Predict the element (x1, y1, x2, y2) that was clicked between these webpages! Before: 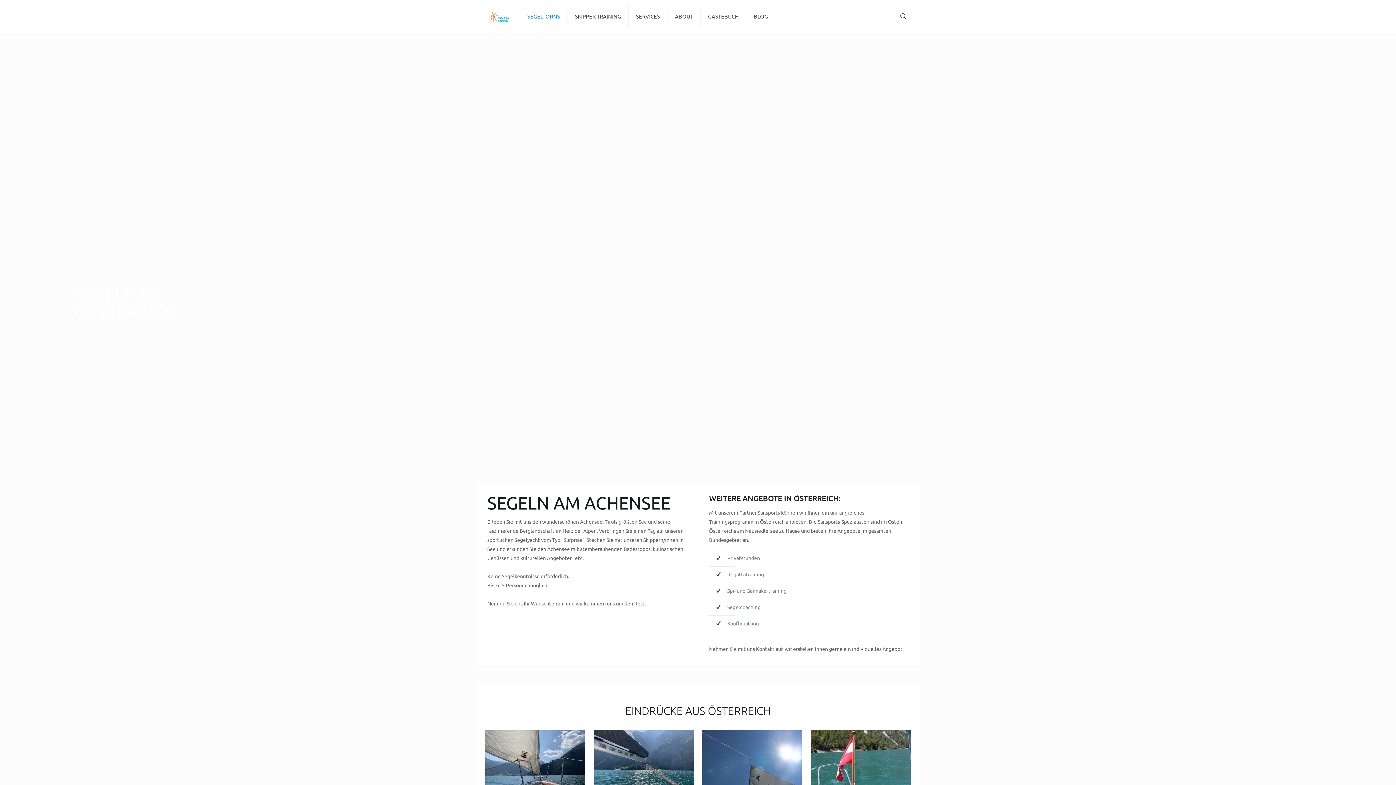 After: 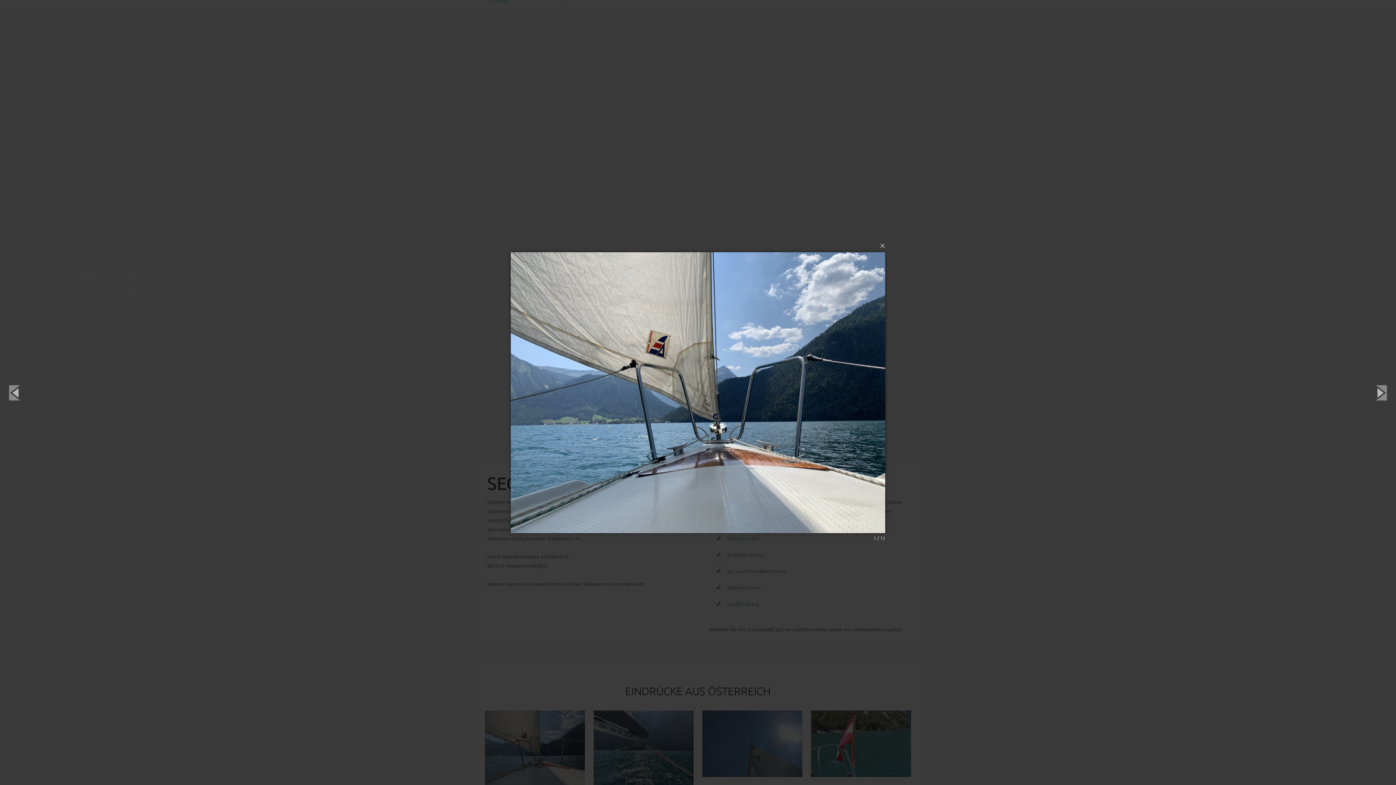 Action: bbox: (485, 730, 585, 805)